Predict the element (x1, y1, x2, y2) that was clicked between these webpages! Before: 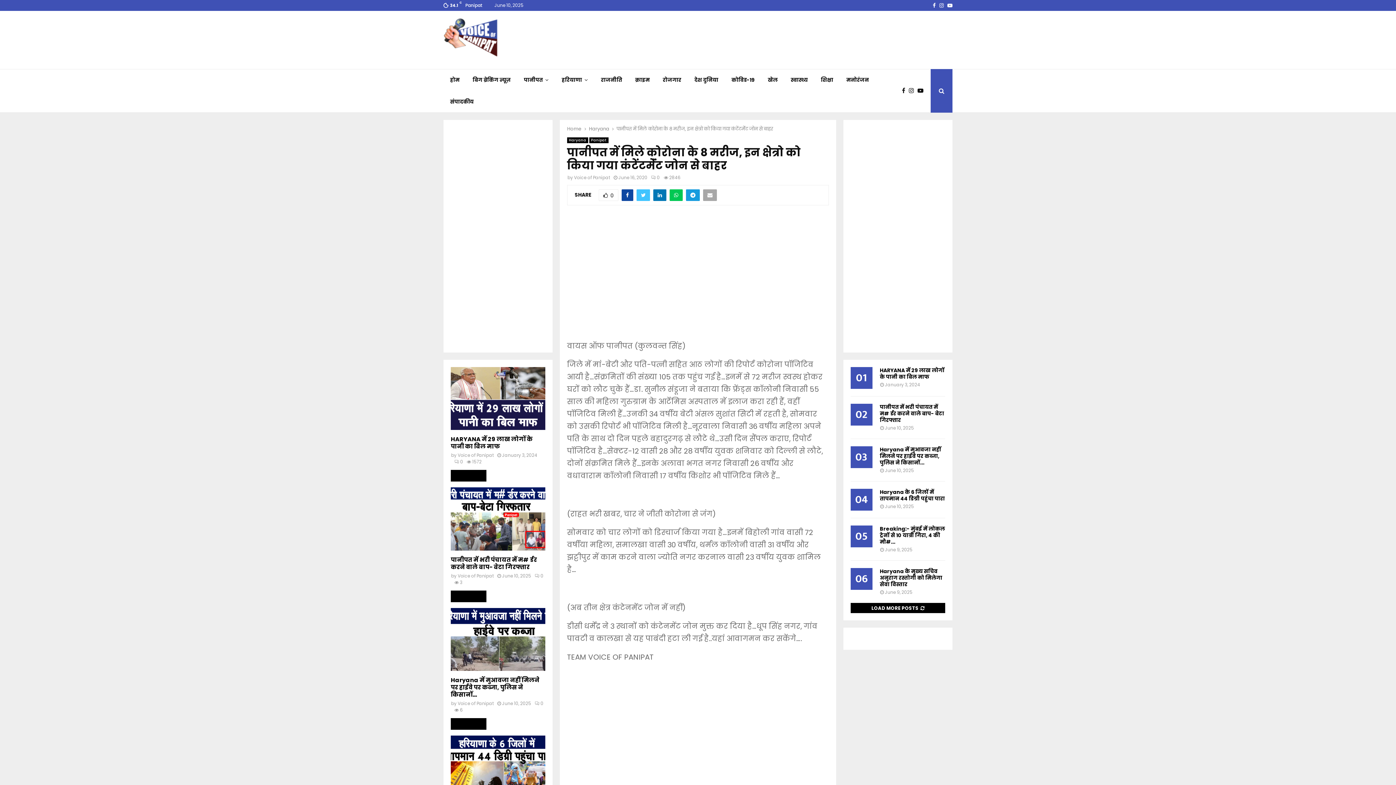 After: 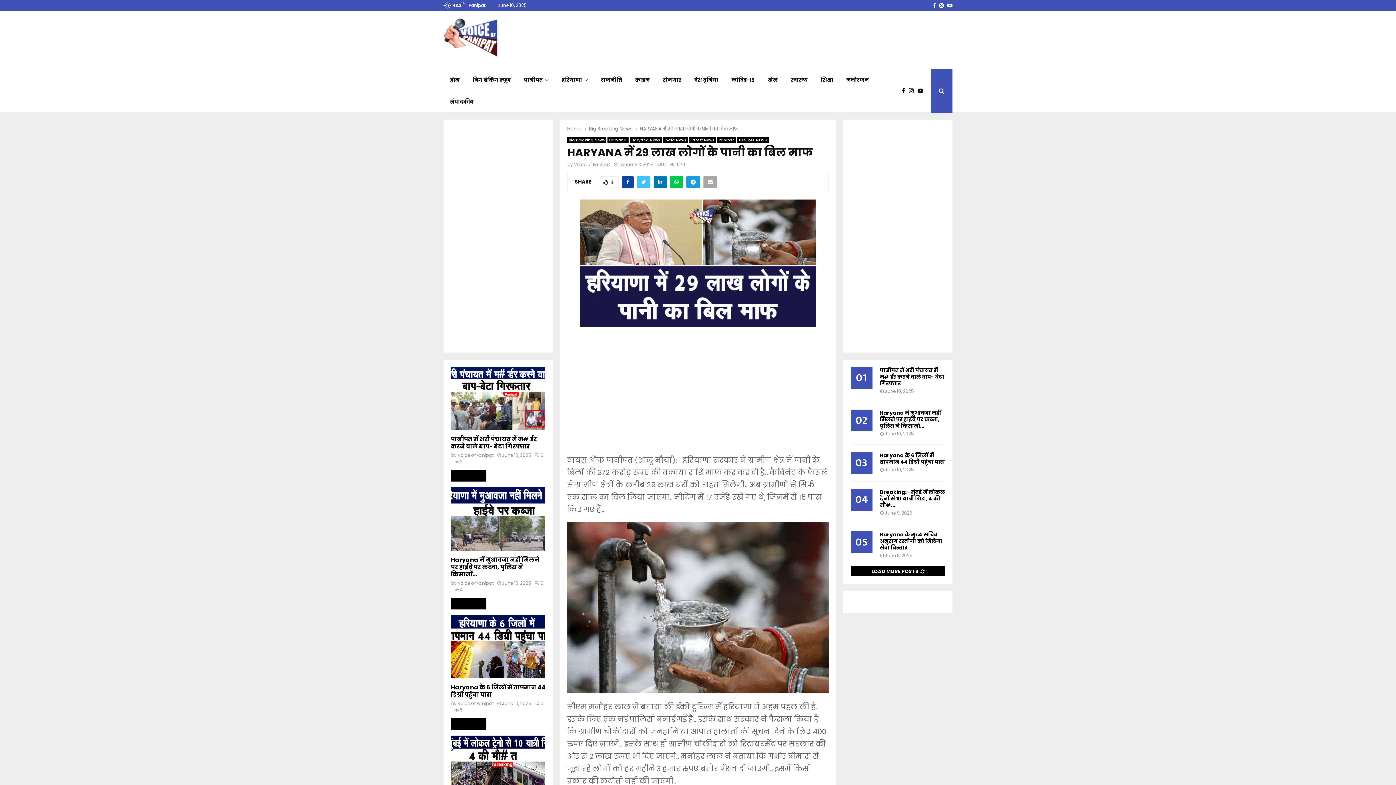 Action: bbox: (450, 367, 545, 430)